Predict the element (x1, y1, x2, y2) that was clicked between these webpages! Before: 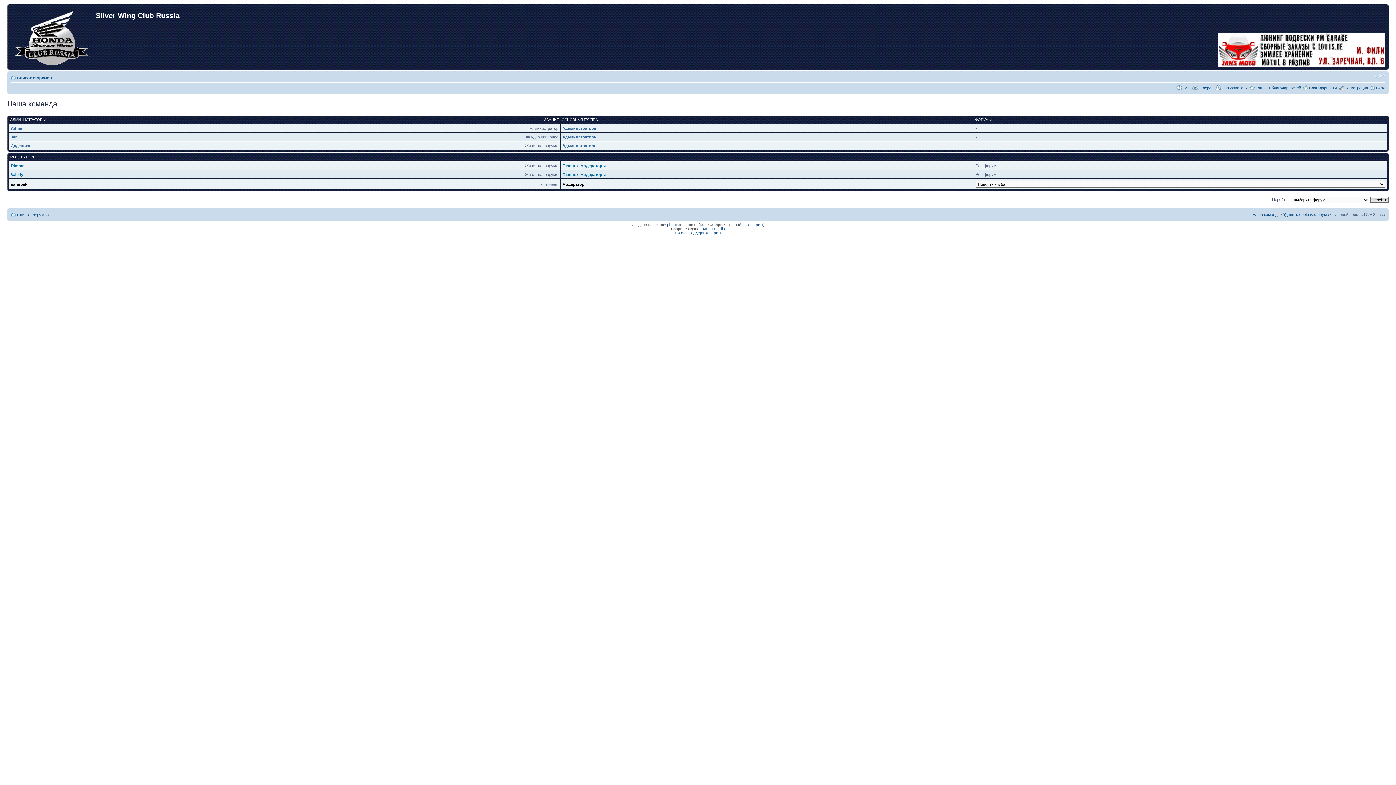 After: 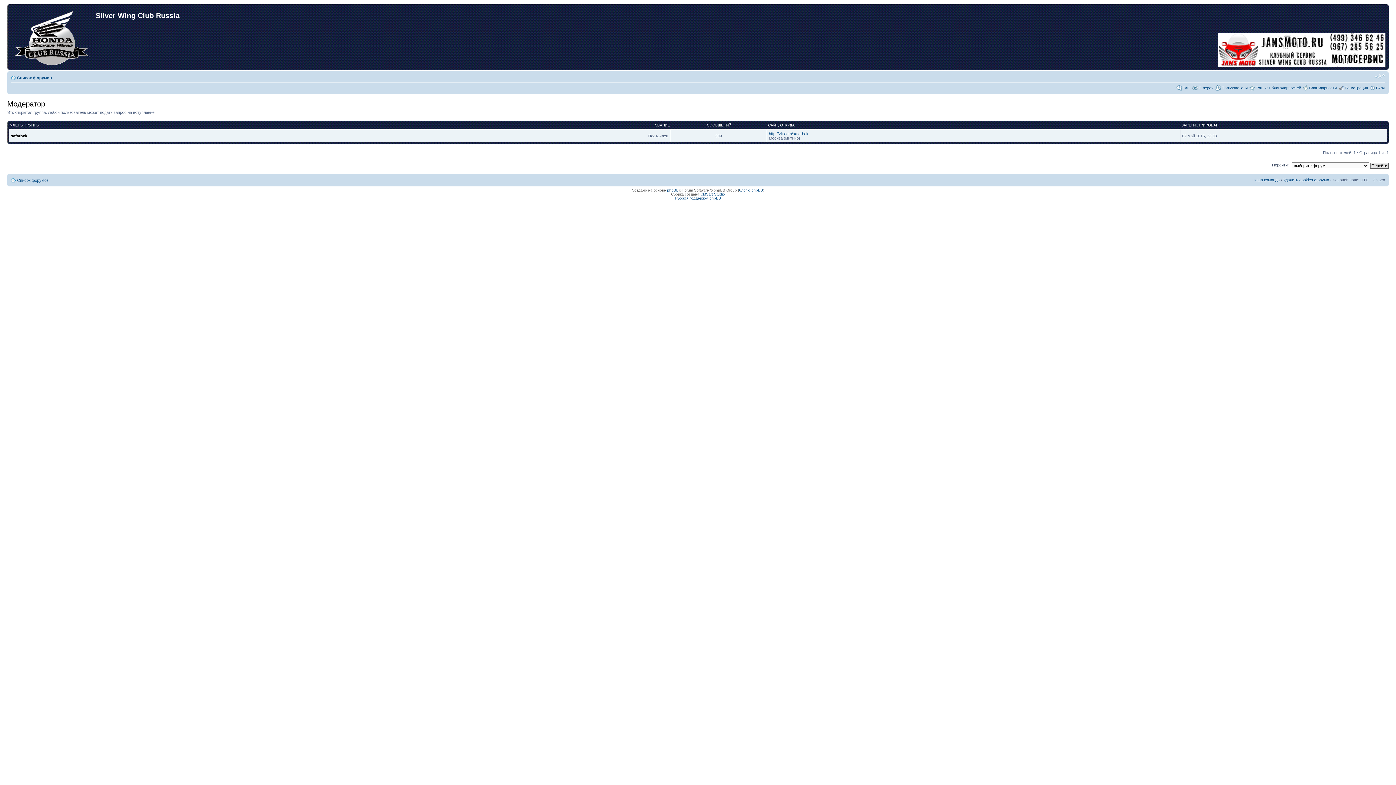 Action: bbox: (562, 182, 584, 186) label: Модератор